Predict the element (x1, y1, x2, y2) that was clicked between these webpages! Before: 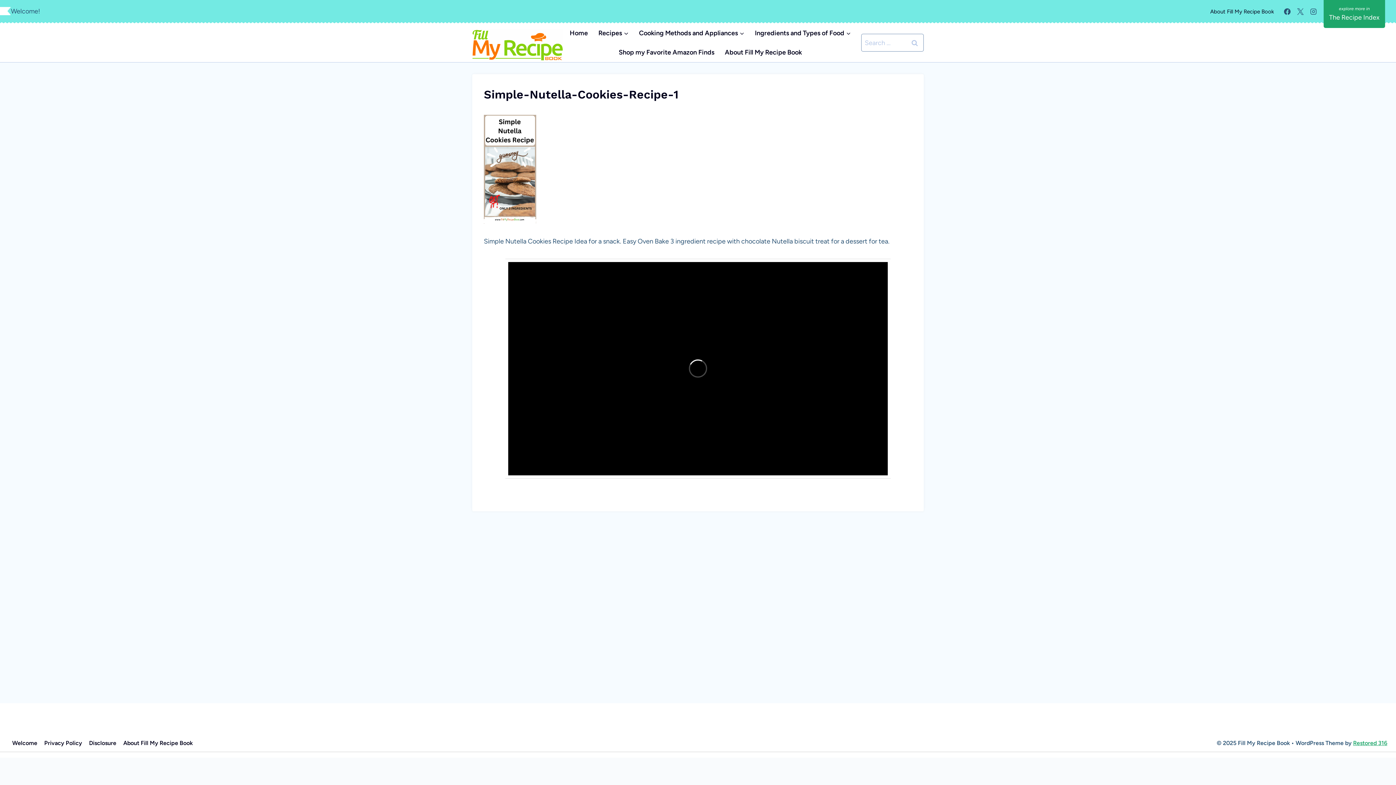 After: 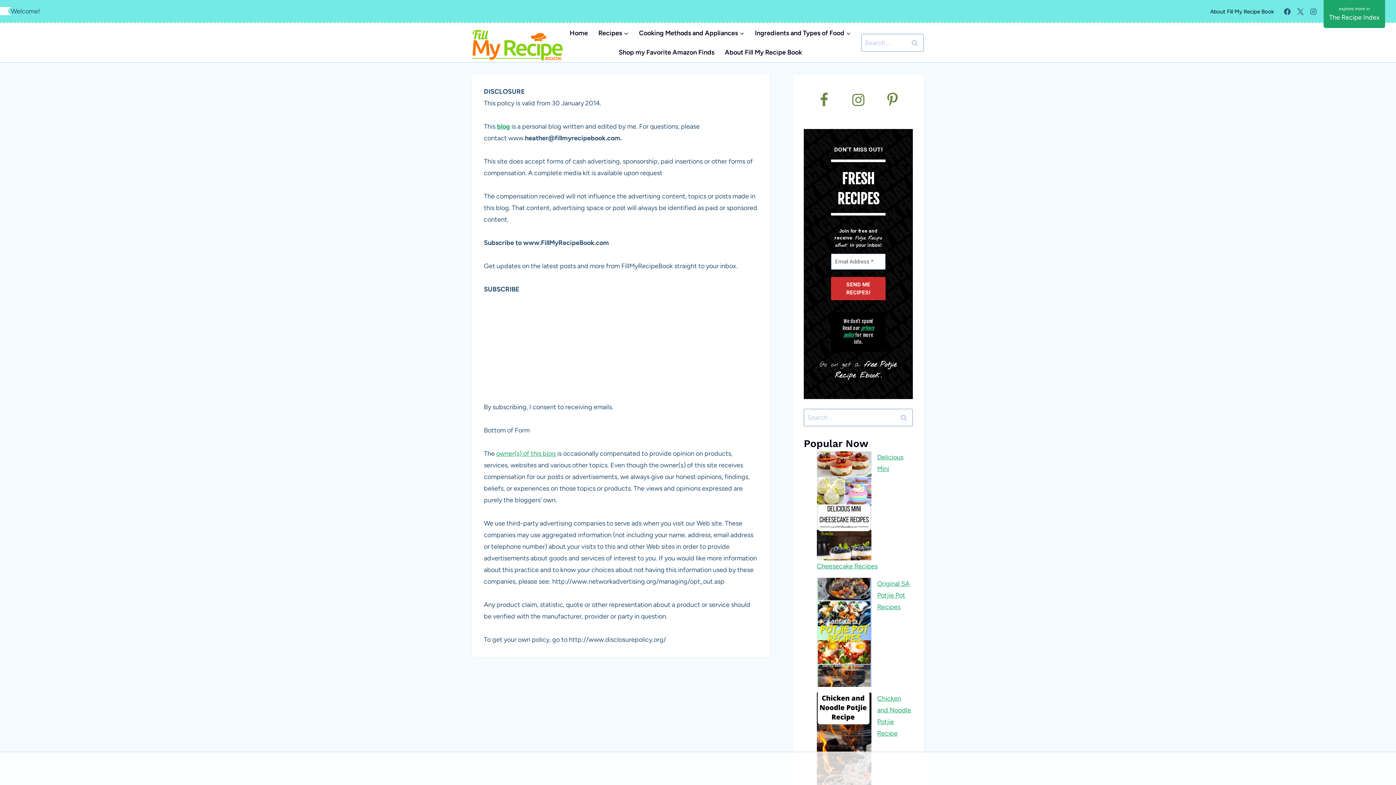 Action: bbox: (85, 736, 119, 750) label: Disclosure